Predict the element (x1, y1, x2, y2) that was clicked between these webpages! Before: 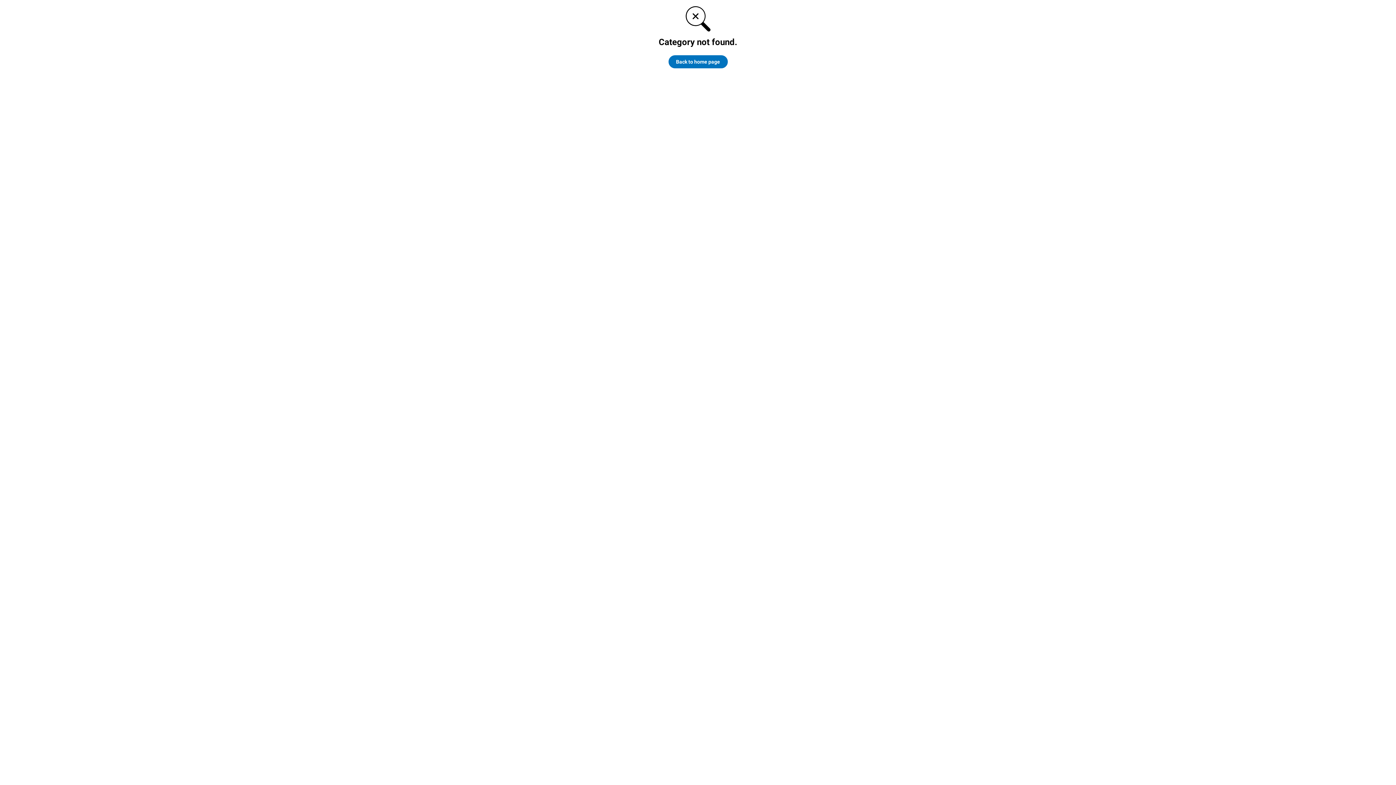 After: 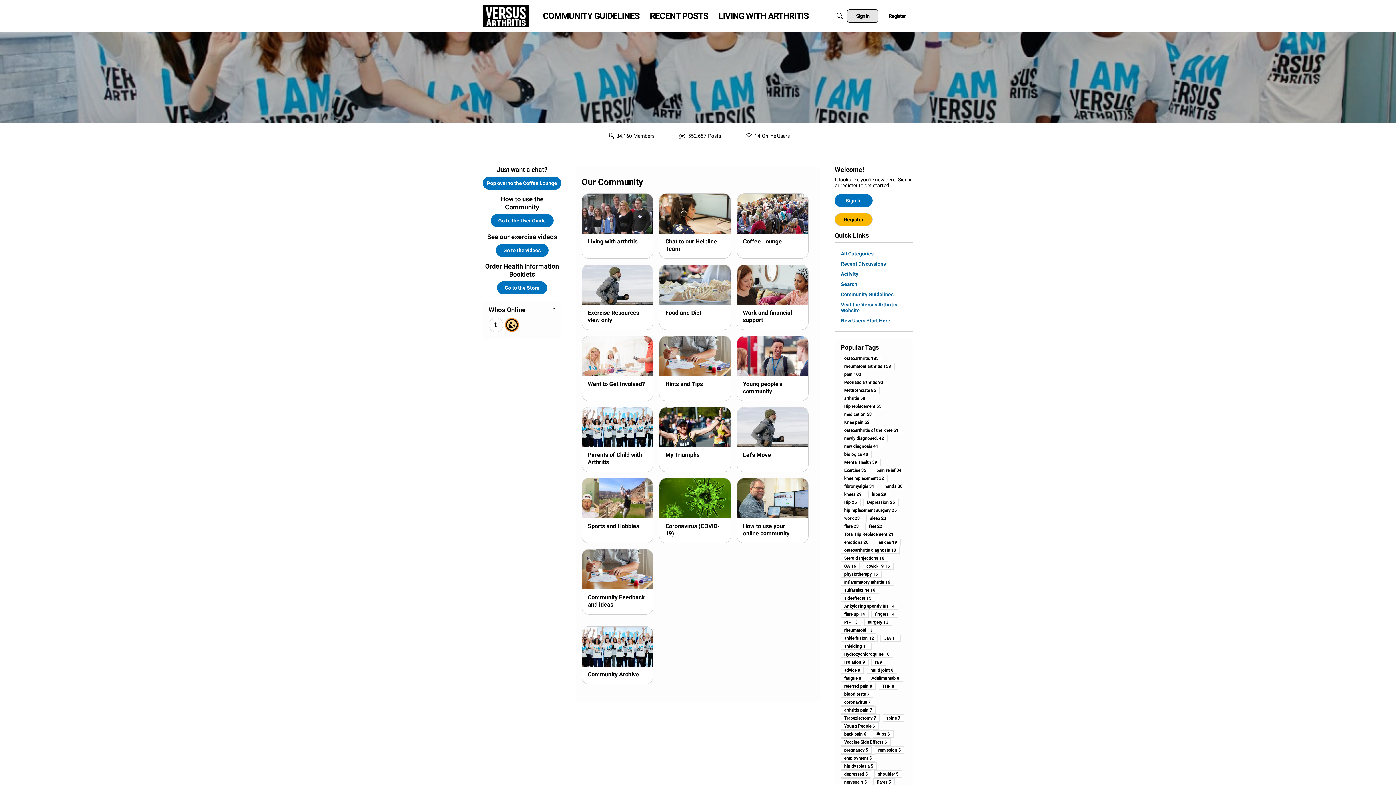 Action: label: Back to home page bbox: (668, 55, 727, 68)